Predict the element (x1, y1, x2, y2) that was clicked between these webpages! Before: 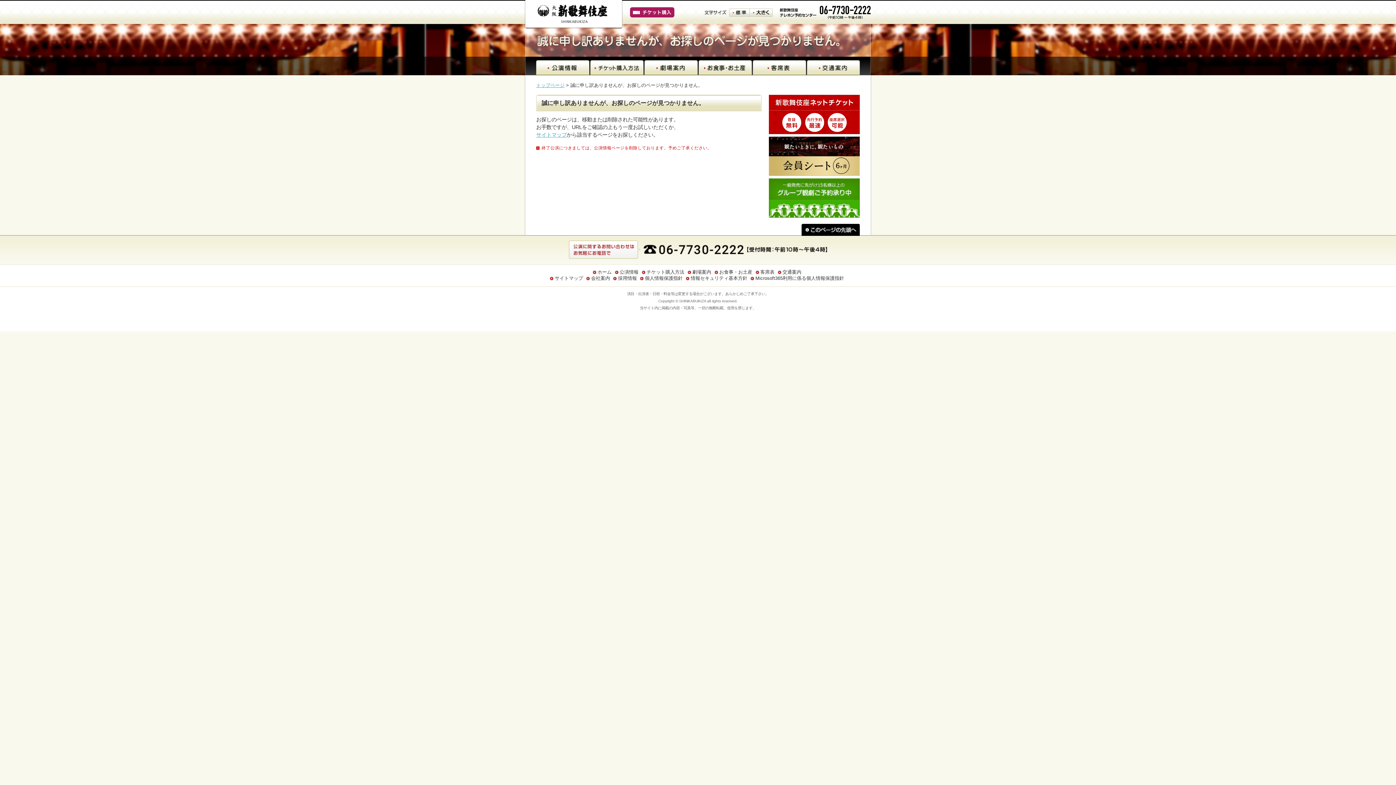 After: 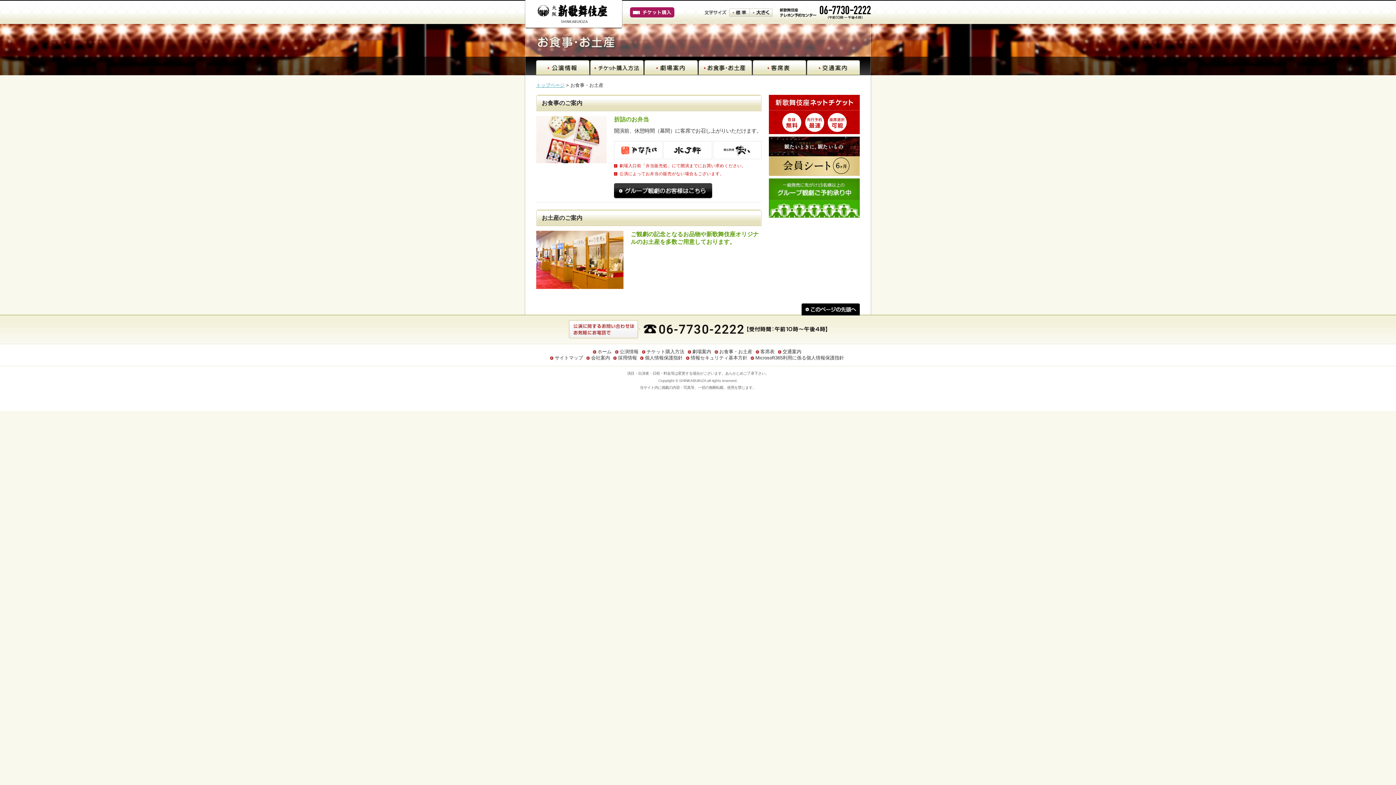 Action: bbox: (698, 60, 752, 75) label: お食事・お土産